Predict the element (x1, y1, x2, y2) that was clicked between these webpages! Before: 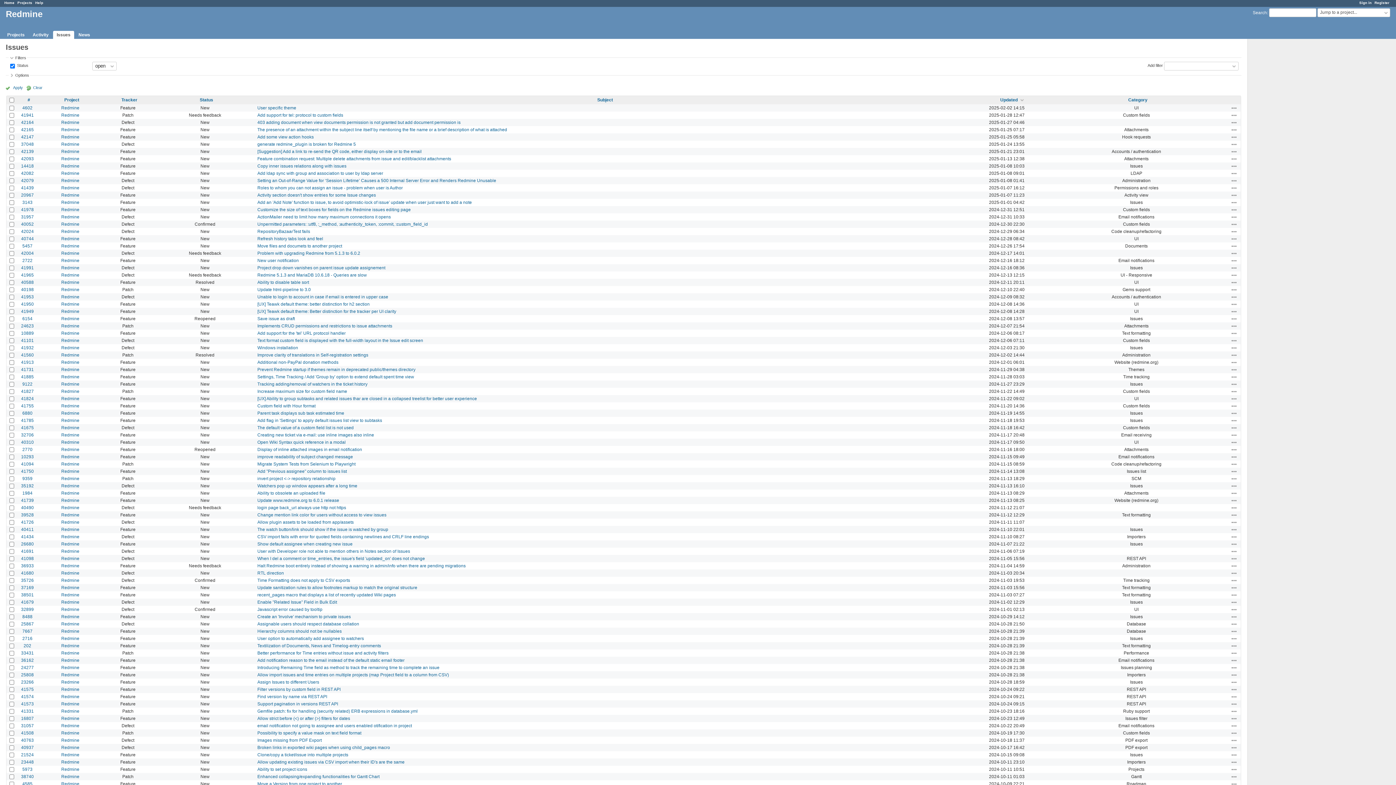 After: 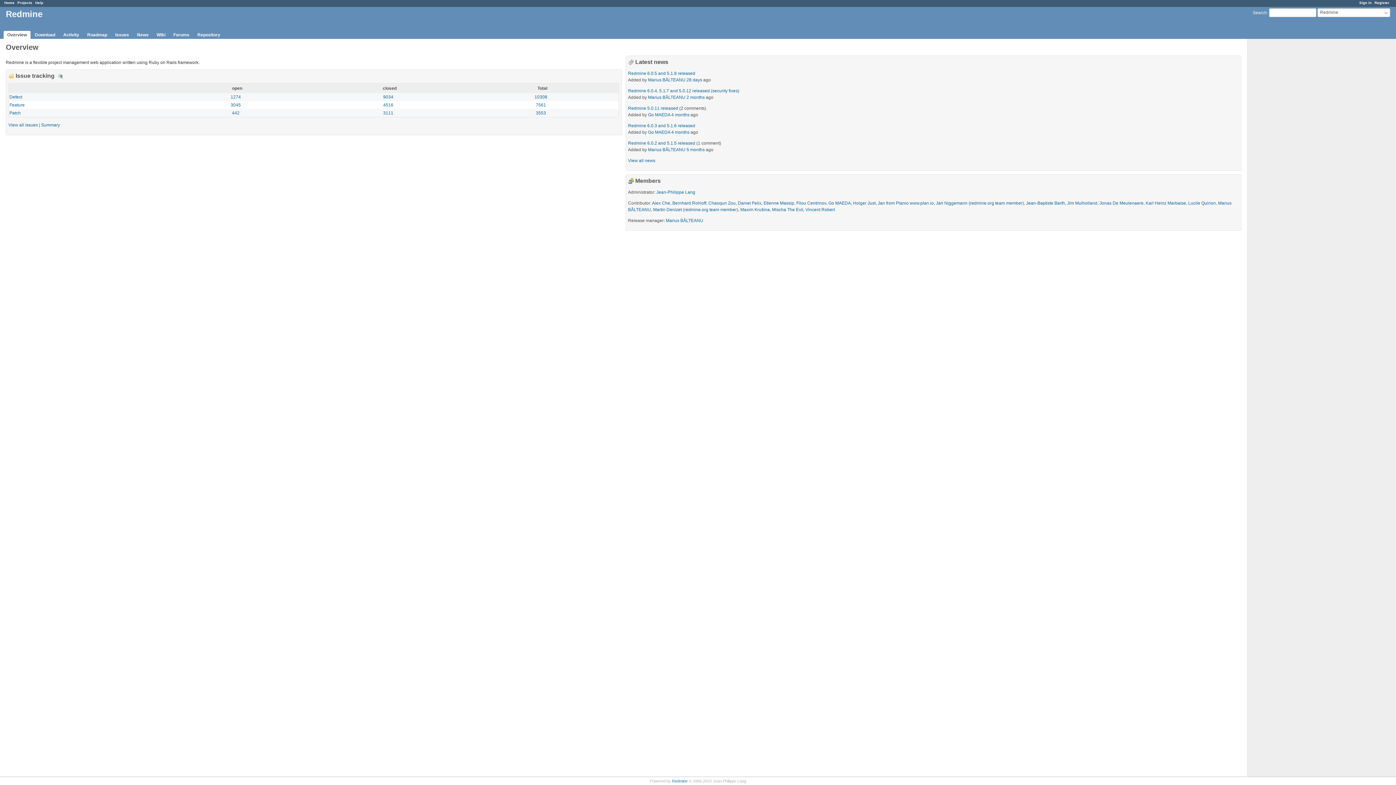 Action: bbox: (61, 759, 79, 765) label: Redmine